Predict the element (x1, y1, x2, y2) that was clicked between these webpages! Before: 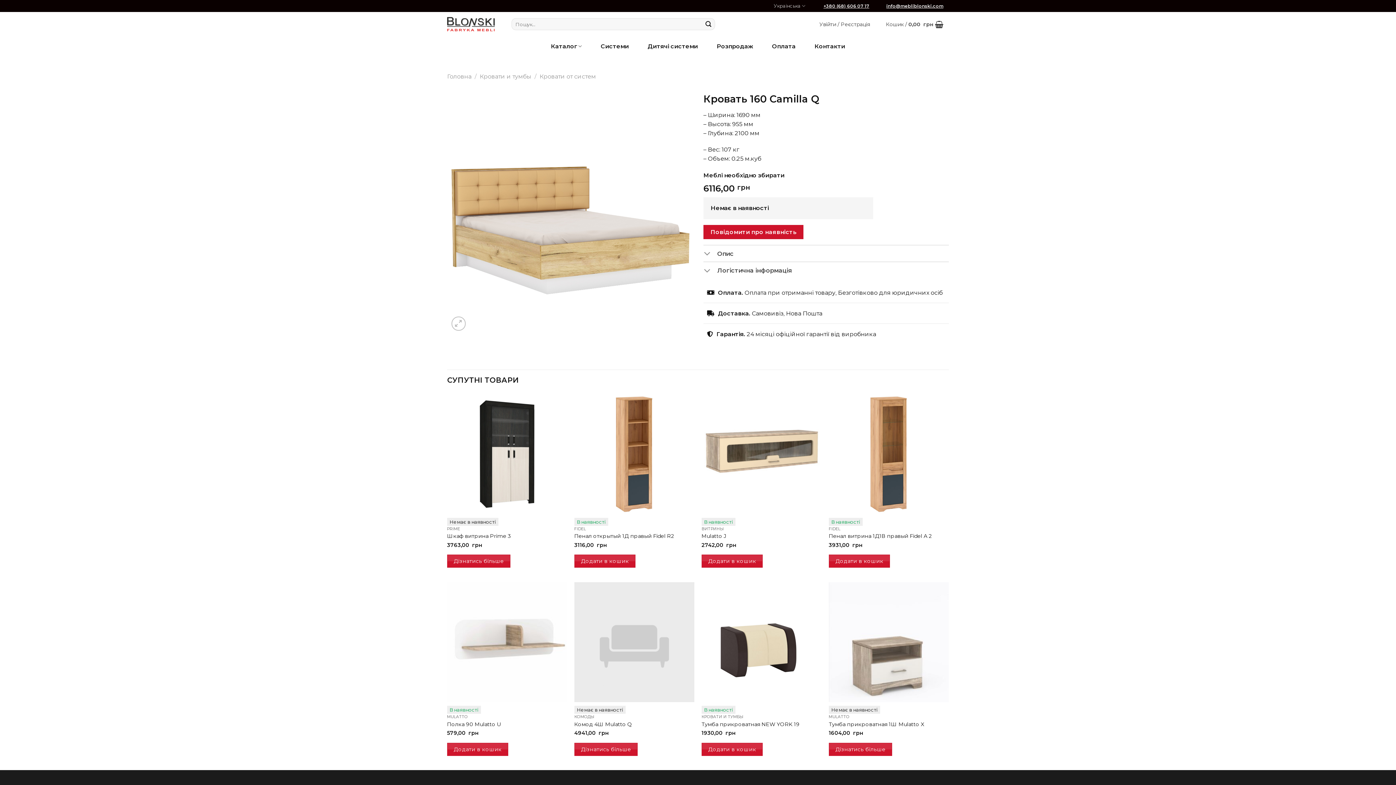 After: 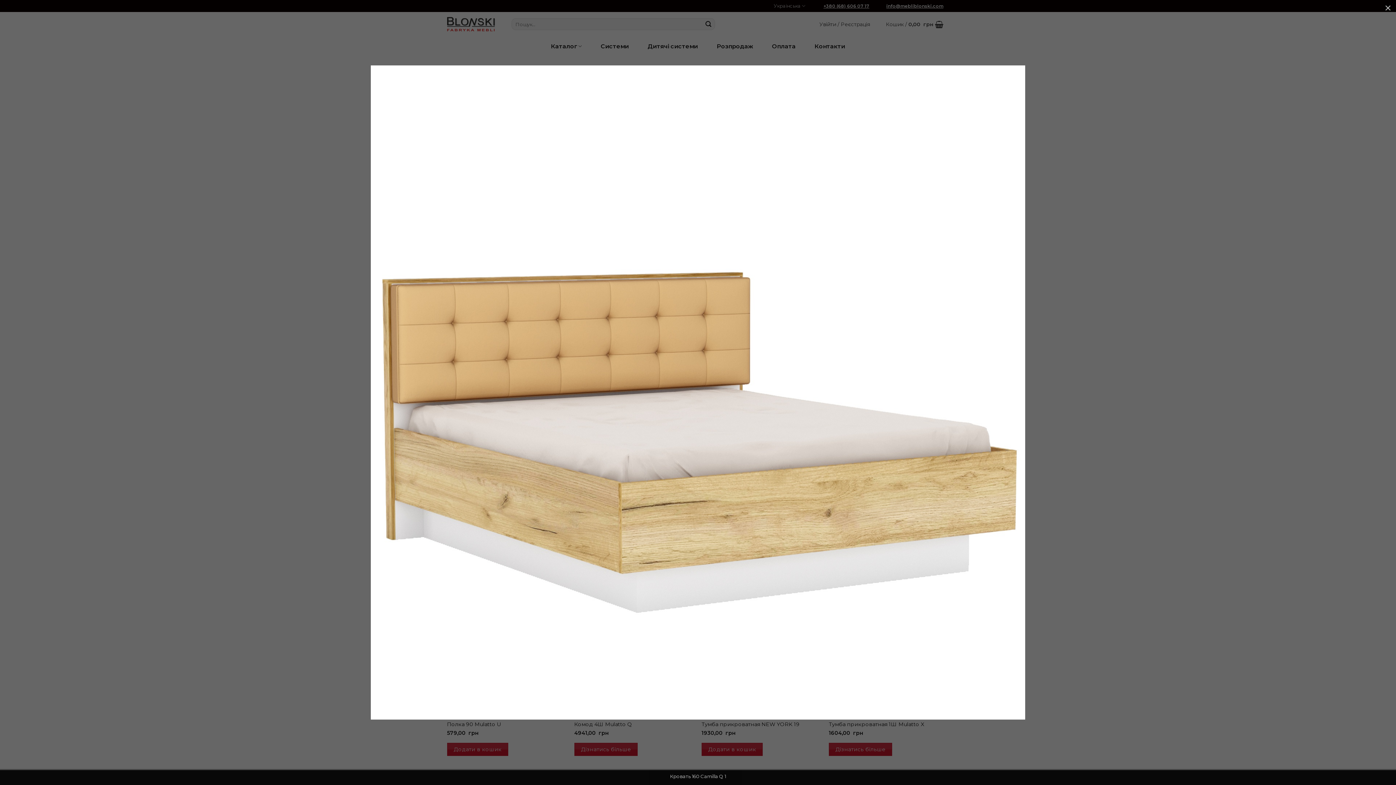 Action: bbox: (447, 207, 692, 214)